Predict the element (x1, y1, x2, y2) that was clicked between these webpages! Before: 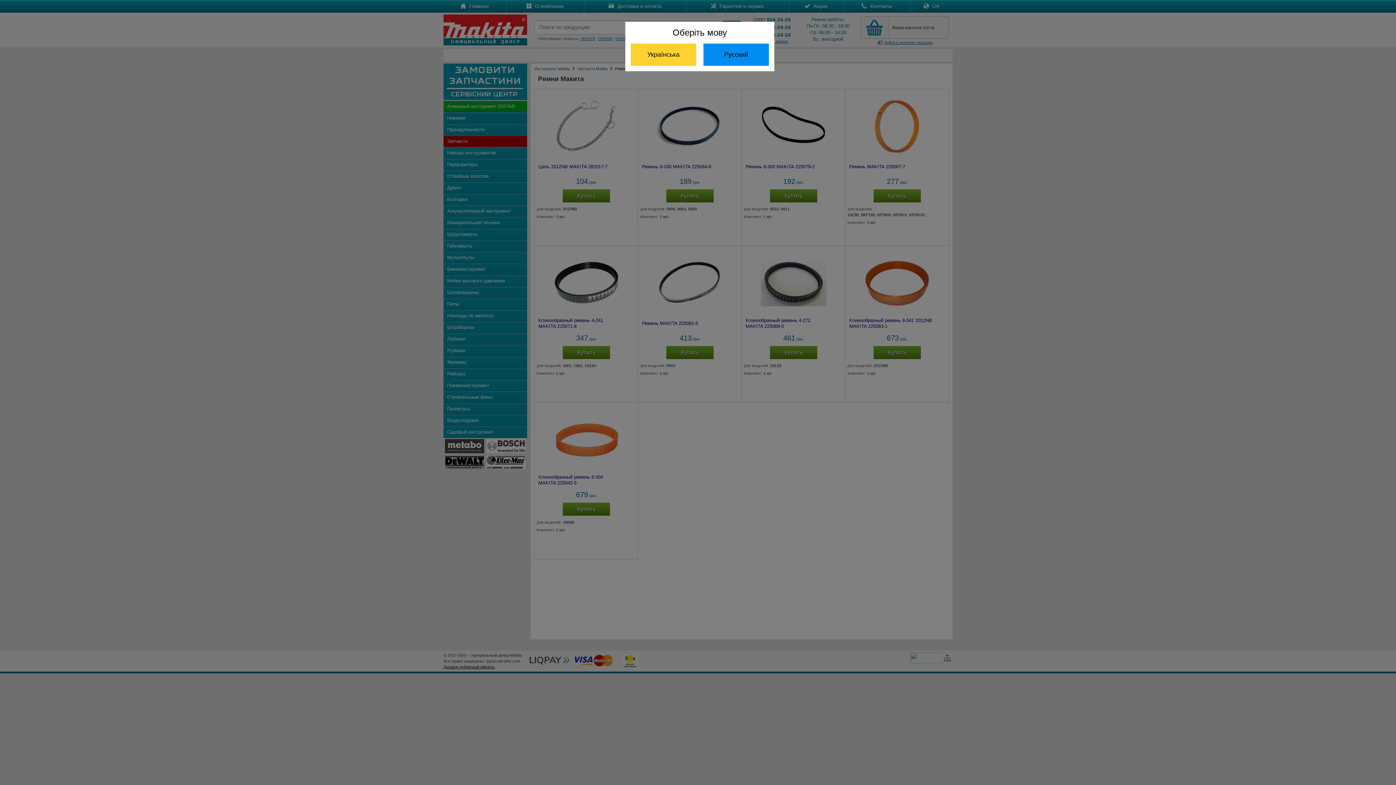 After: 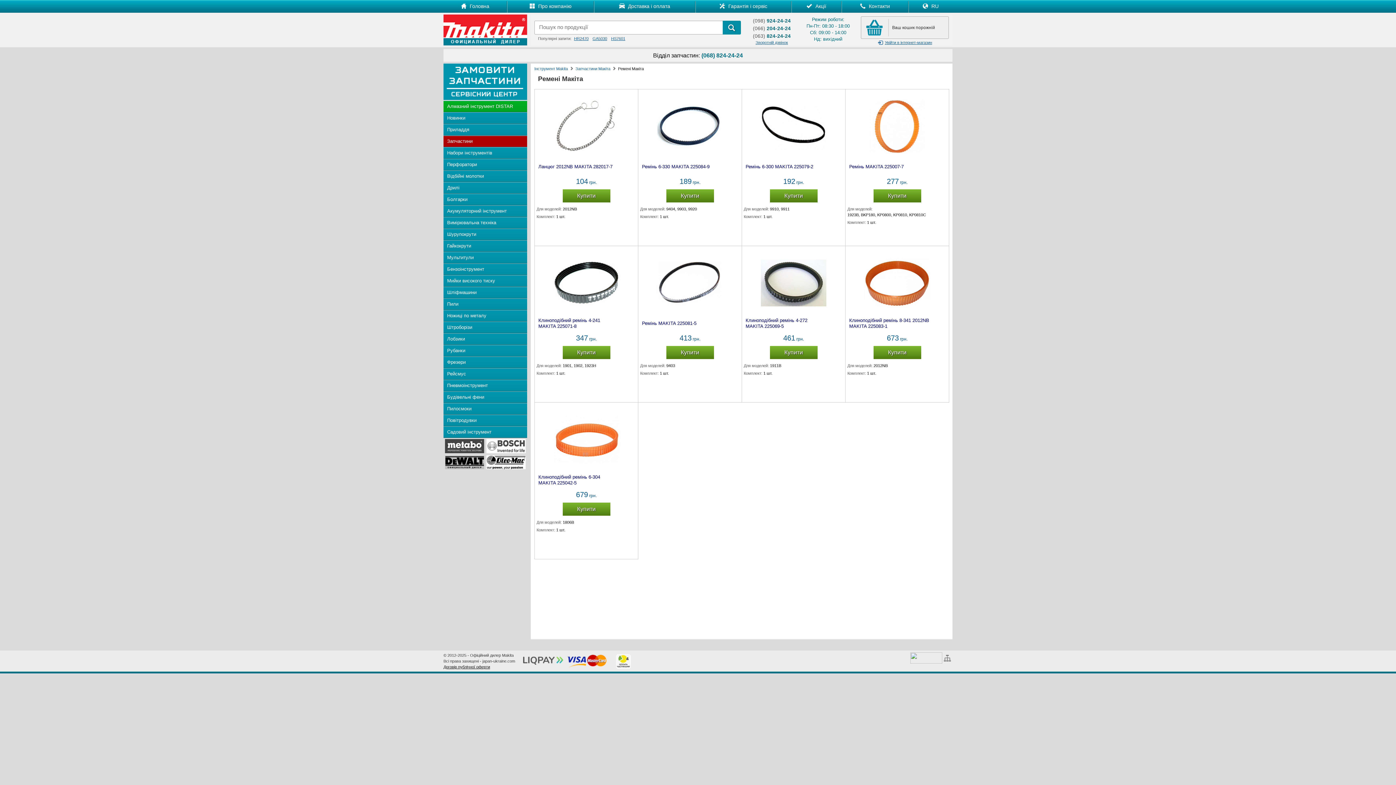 Action: label: Українська bbox: (630, 43, 696, 65)